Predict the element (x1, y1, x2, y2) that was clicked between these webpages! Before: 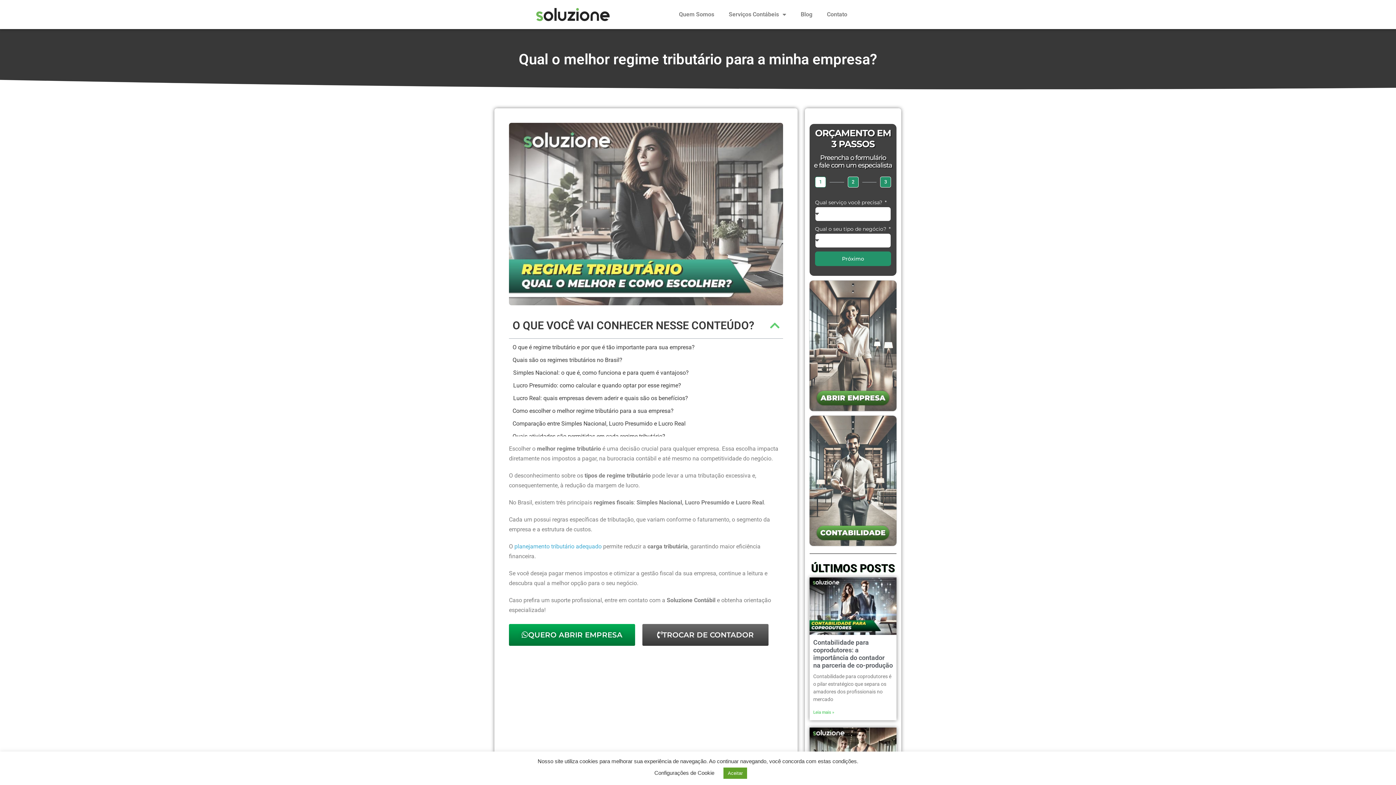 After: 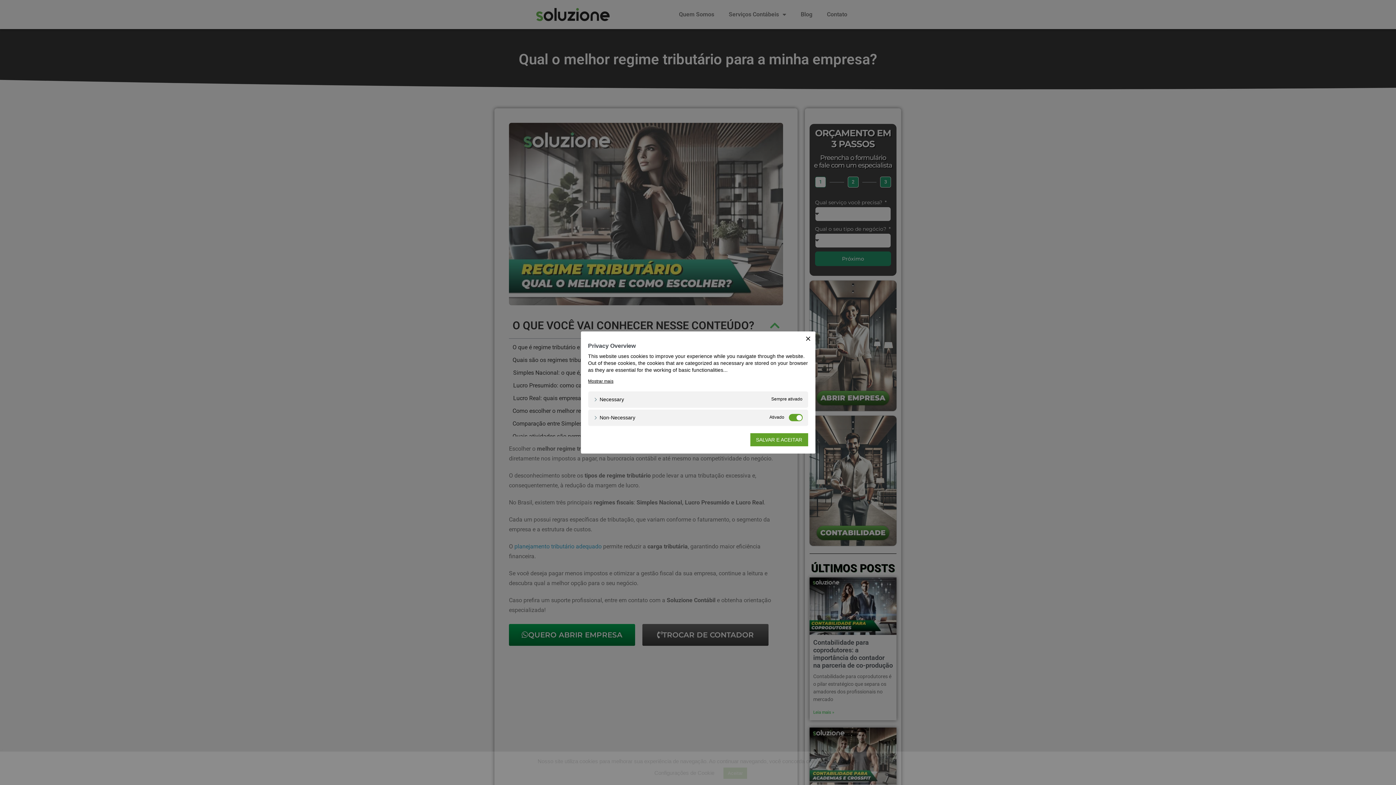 Action: label: Configurações de Cookie bbox: (654, 770, 714, 776)